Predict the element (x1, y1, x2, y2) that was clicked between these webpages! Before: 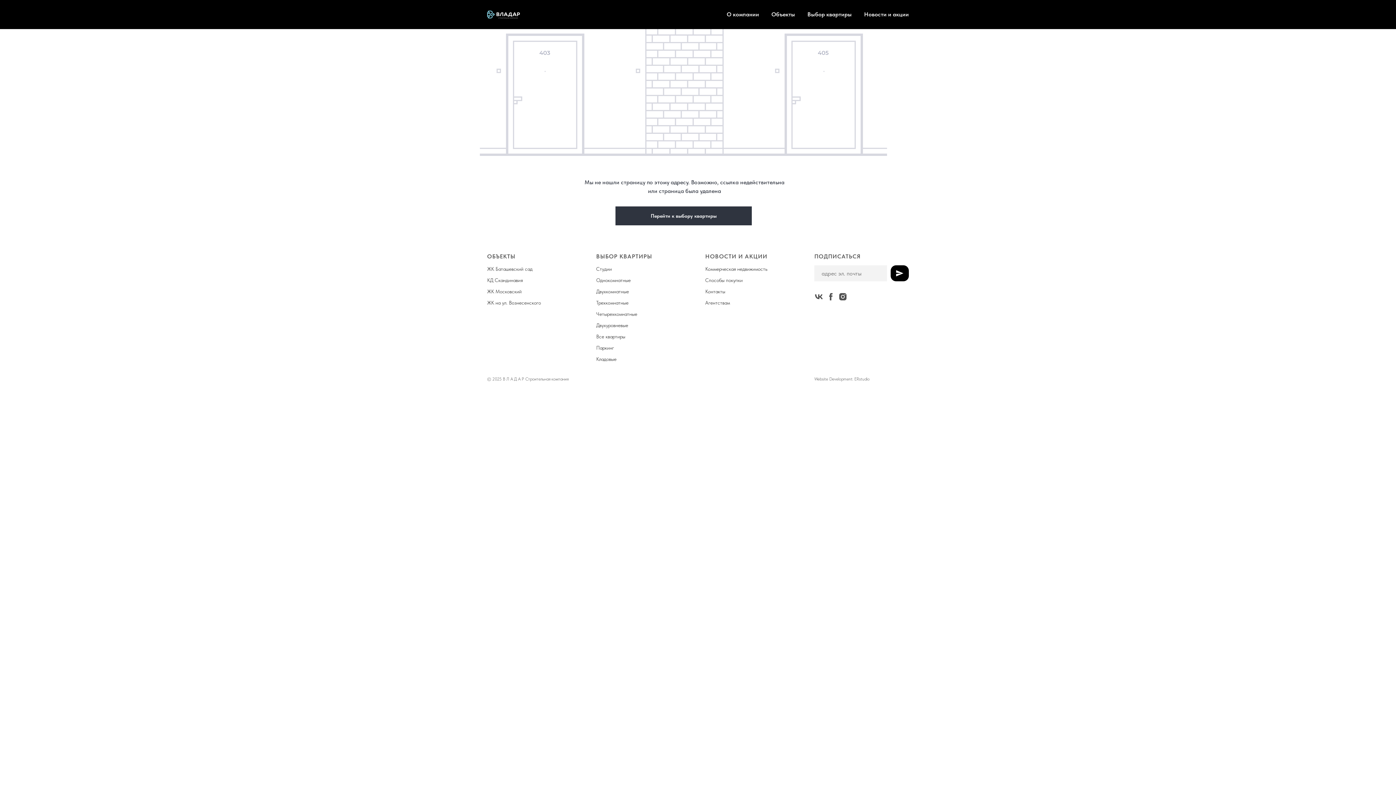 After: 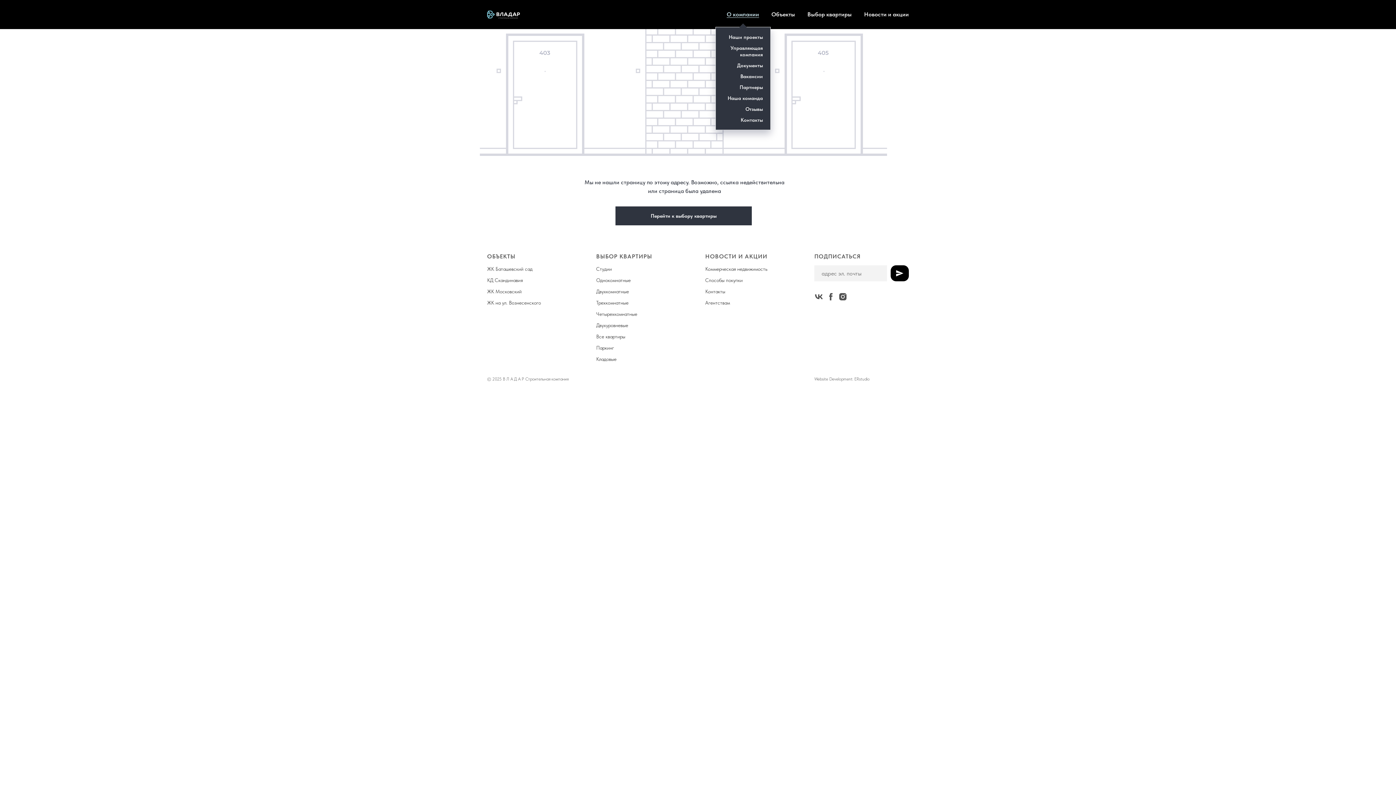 Action: bbox: (726, 10, 759, 17) label: О компании